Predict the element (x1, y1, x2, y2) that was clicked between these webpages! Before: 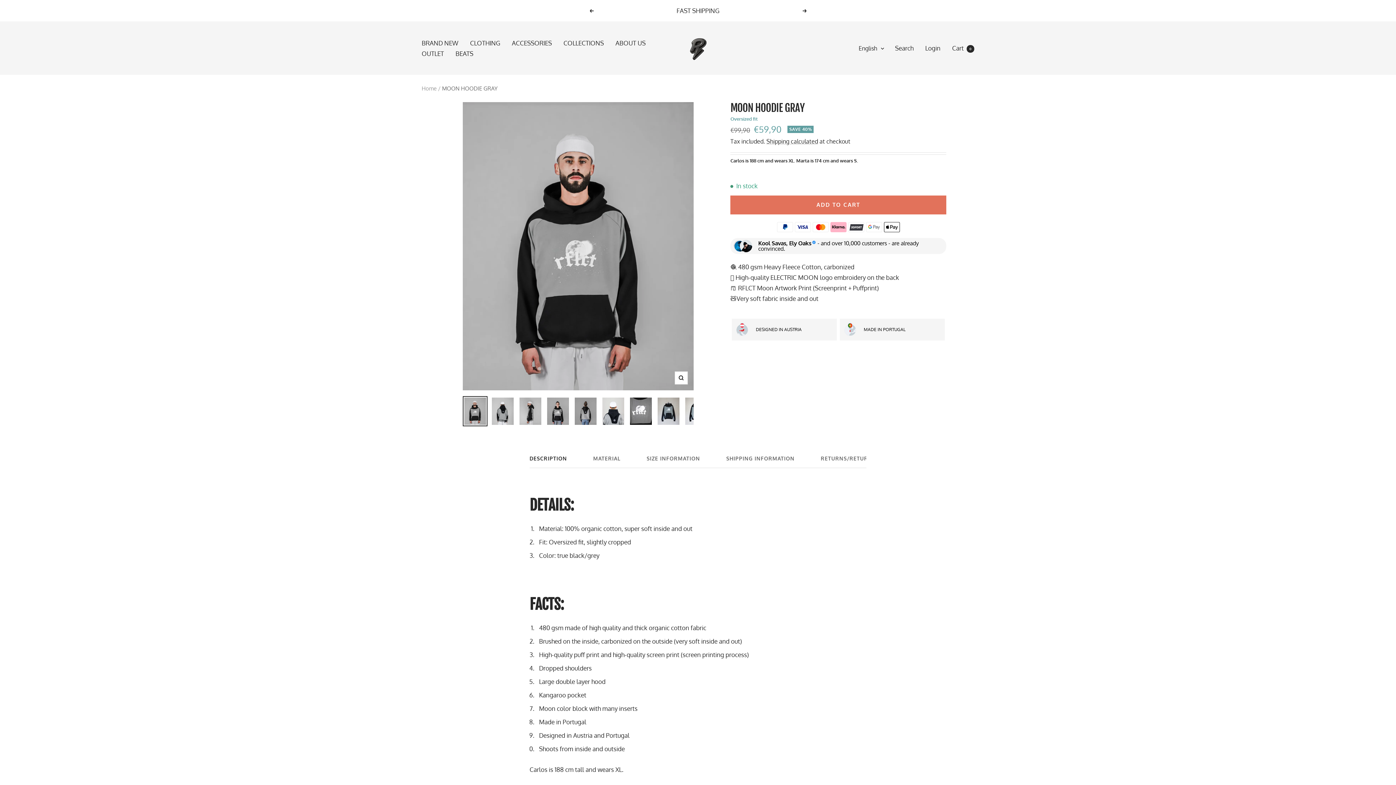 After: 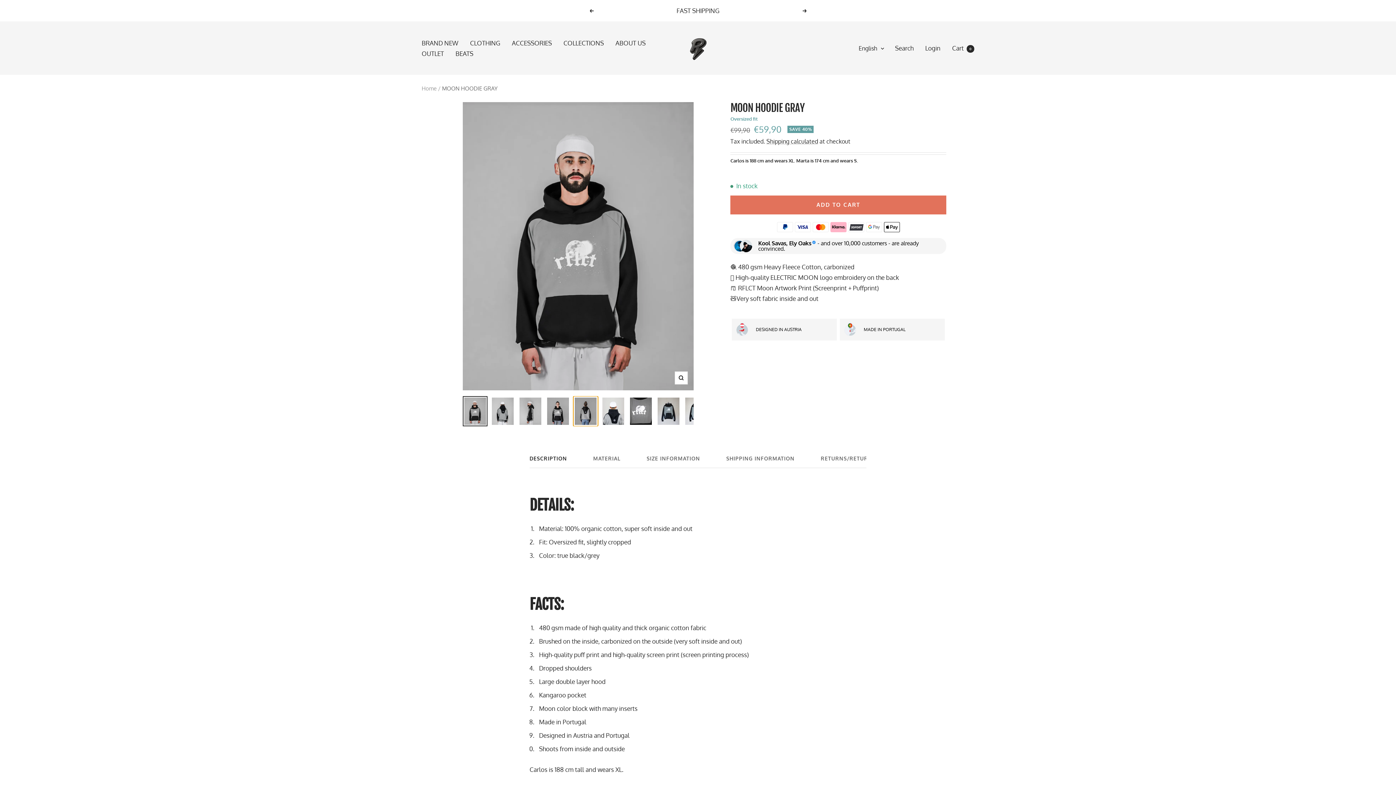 Action: bbox: (573, 396, 598, 426)